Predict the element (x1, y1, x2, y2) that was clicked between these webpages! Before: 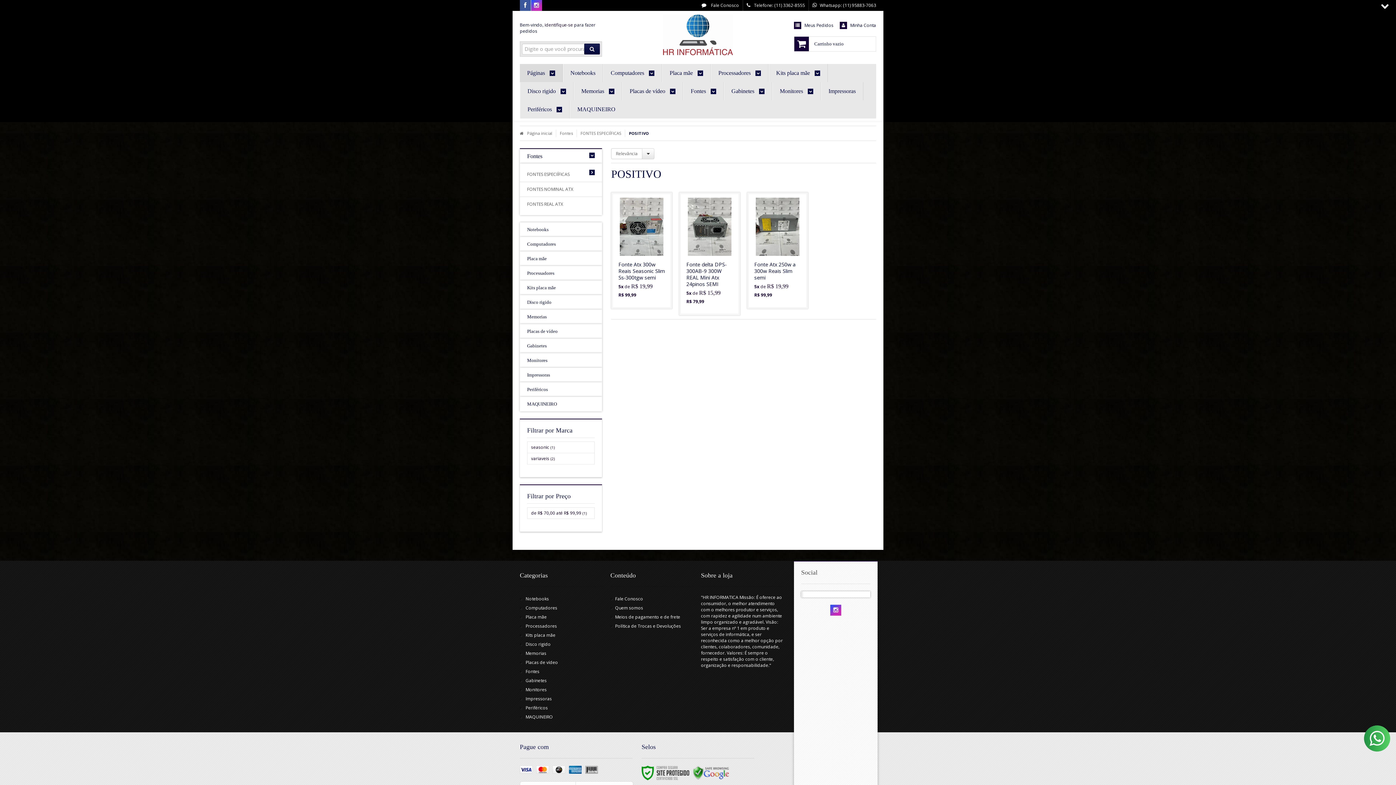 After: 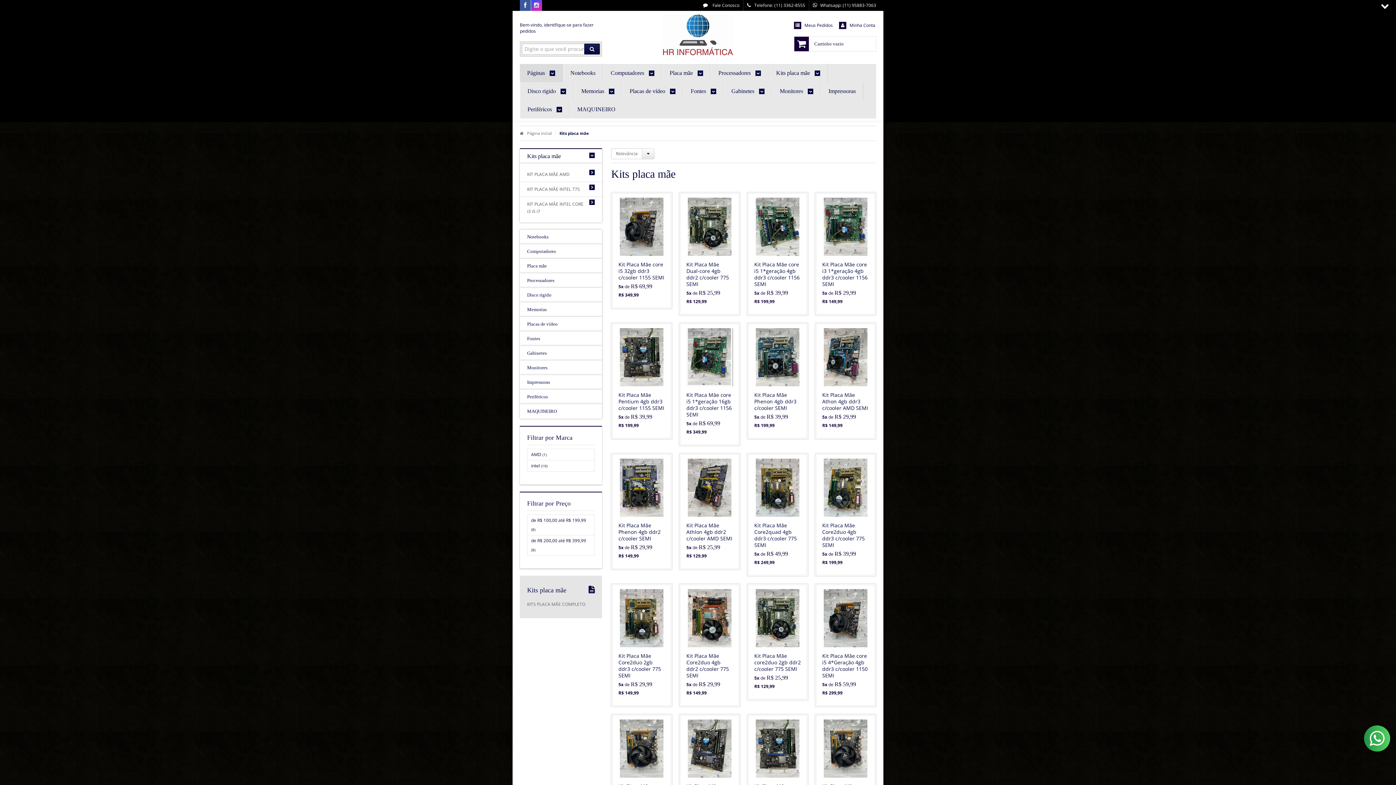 Action: label: Kits placa mãe  bbox: (776, 64, 820, 82)